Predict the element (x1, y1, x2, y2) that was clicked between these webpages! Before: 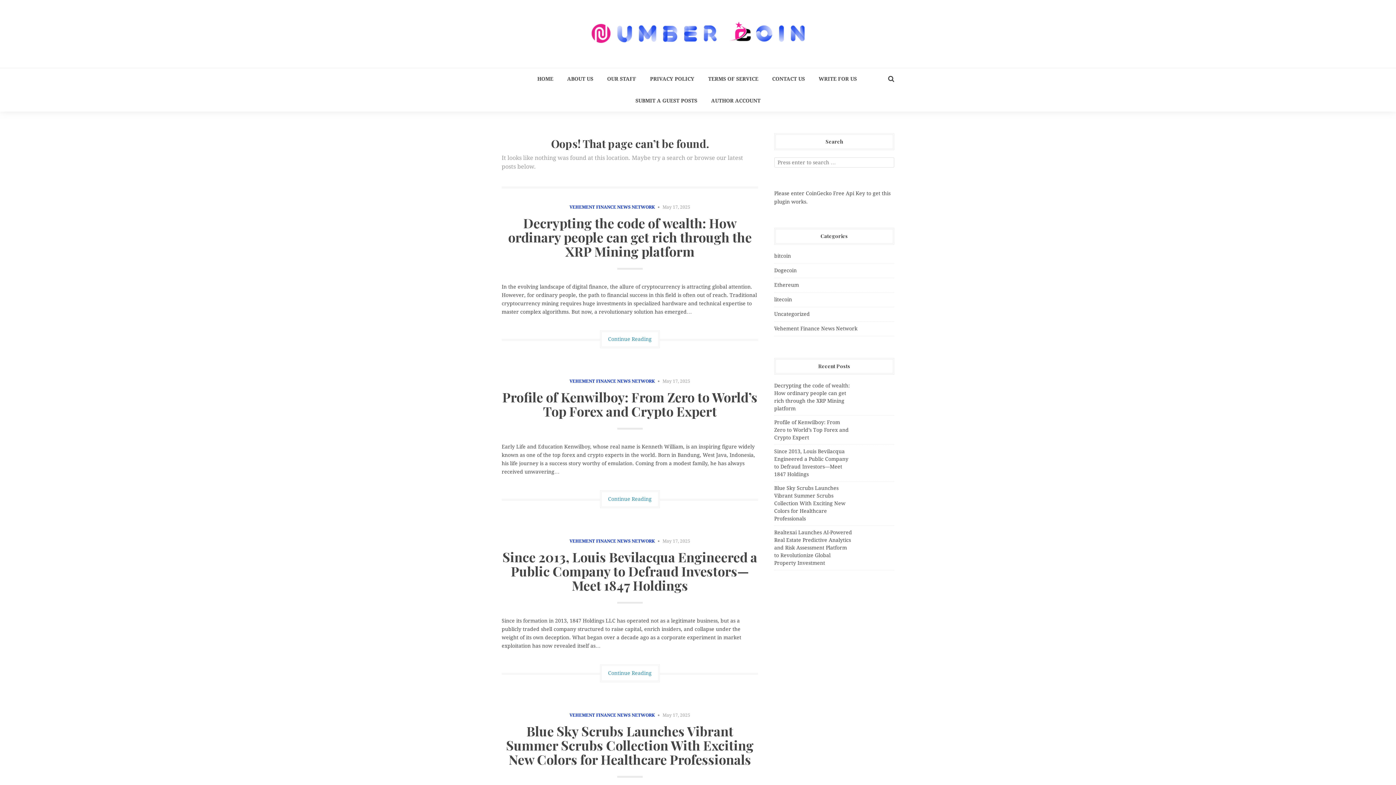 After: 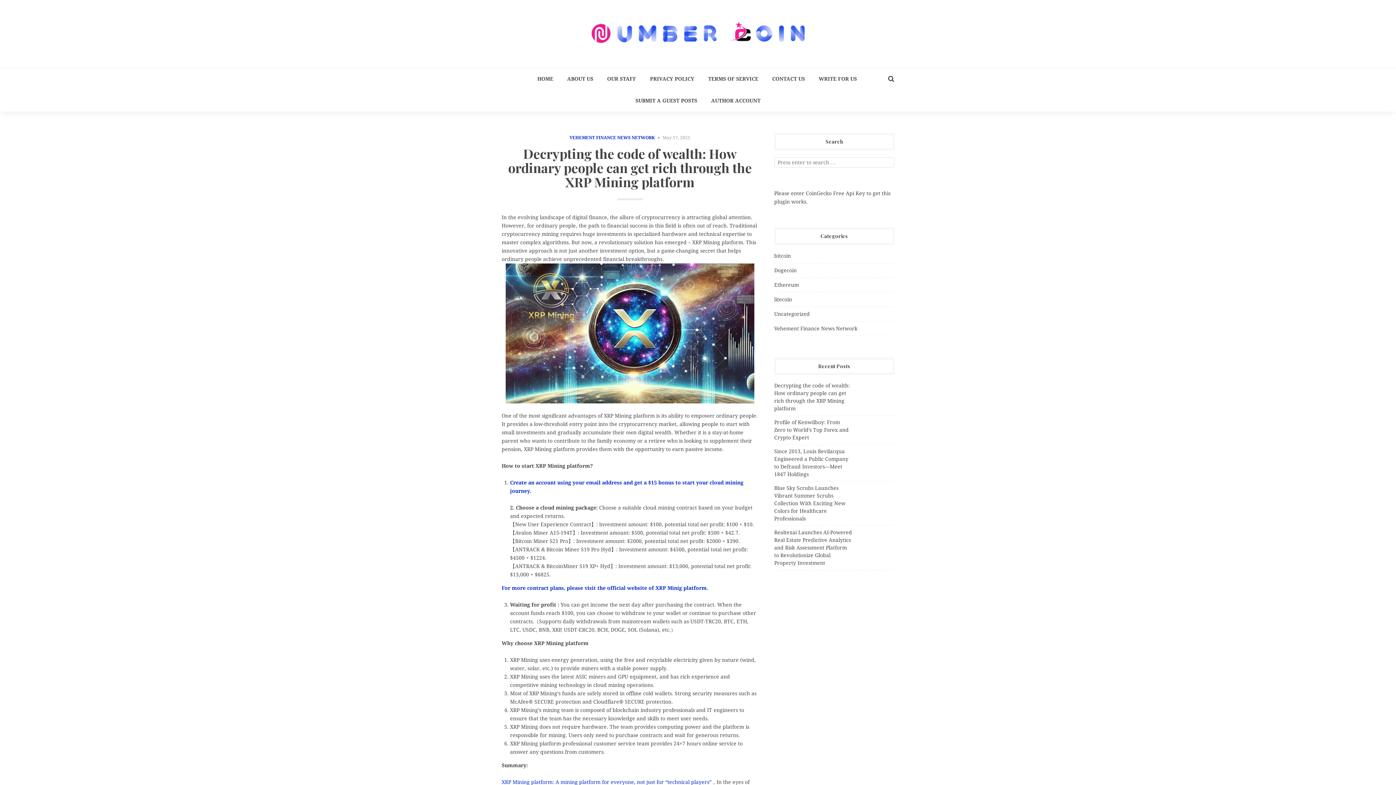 Action: bbox: (508, 214, 751, 259) label: Decrypting the code of wealth: How ordinary people can get rich through the XRP Mining platform